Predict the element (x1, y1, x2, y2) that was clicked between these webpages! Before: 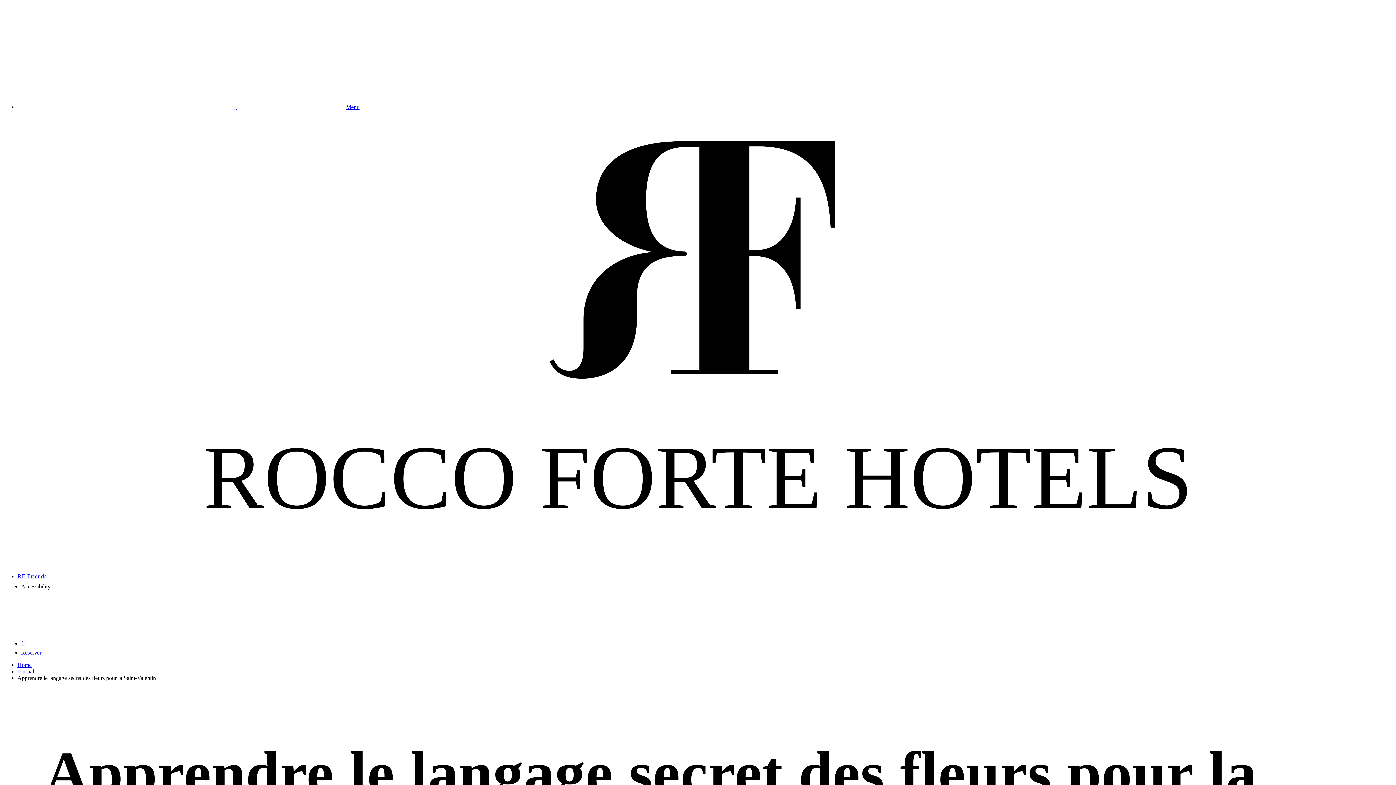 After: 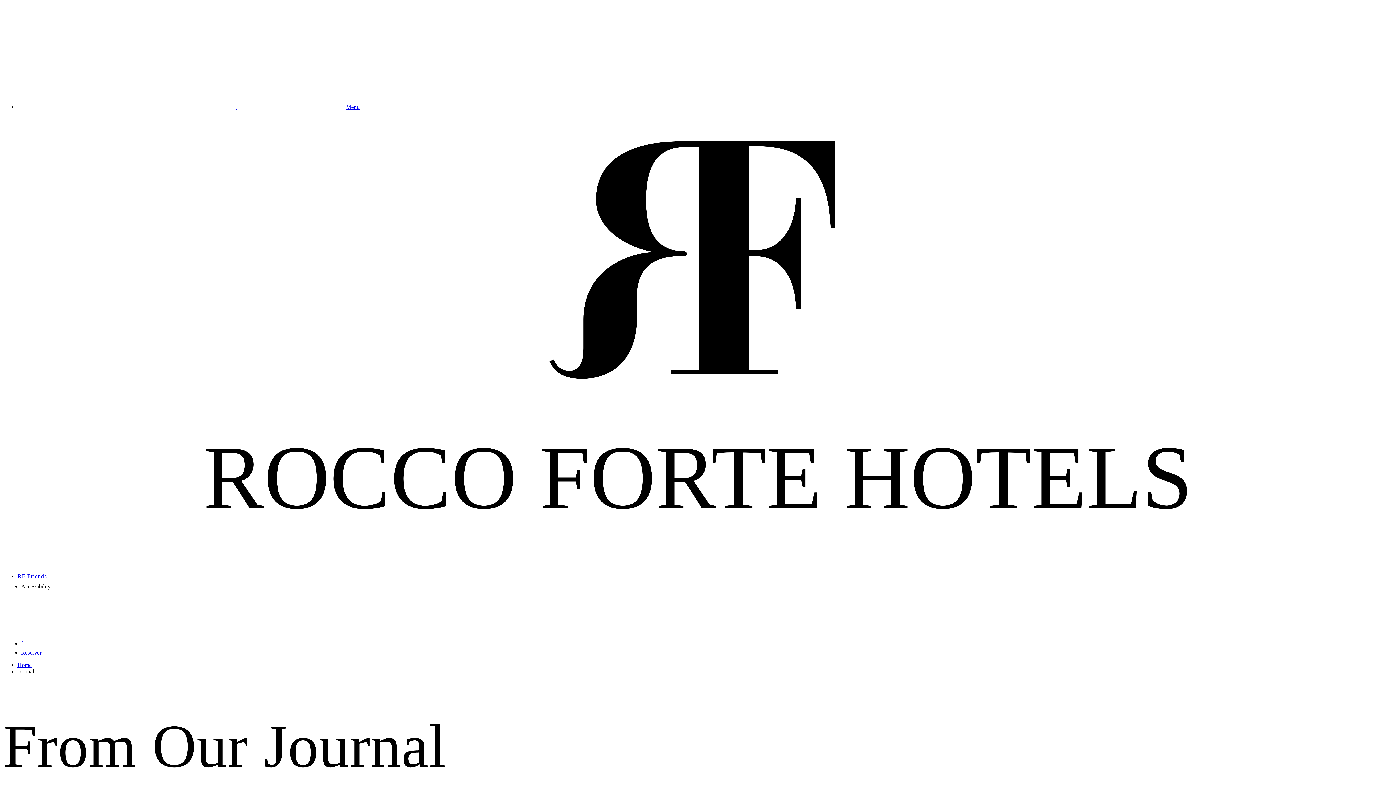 Action: bbox: (17, 668, 34, 674) label: Journal